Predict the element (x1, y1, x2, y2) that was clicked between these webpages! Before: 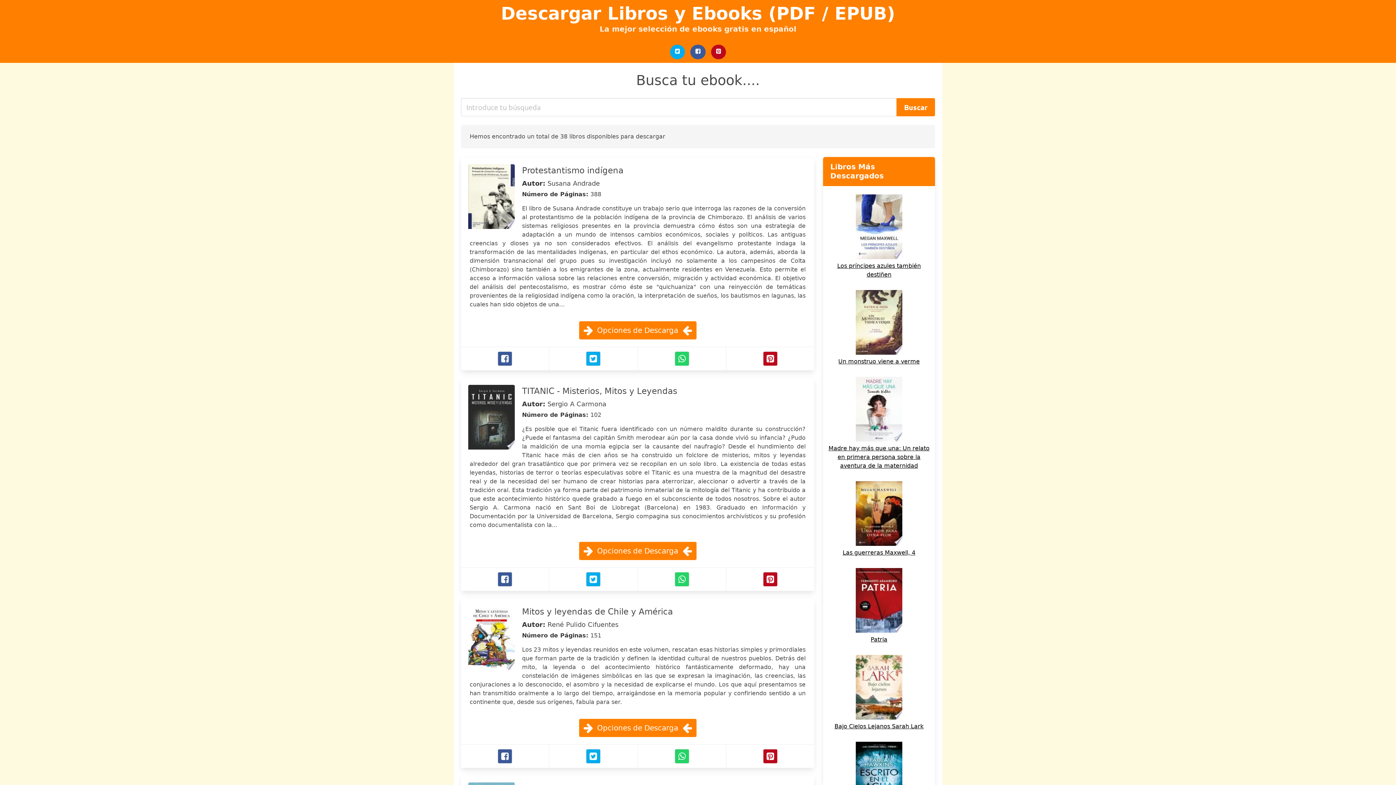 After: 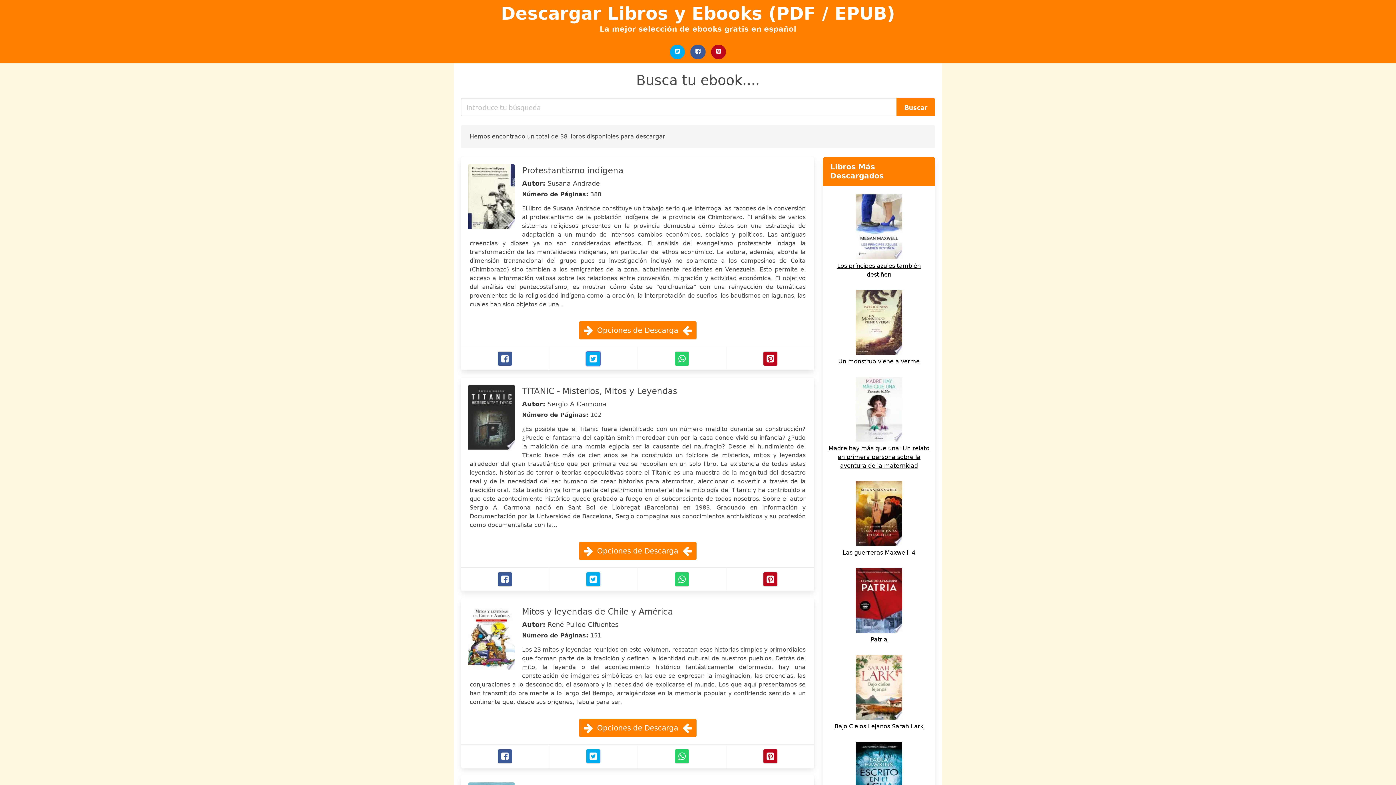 Action: label: Twitter bbox: (586, 351, 600, 366)